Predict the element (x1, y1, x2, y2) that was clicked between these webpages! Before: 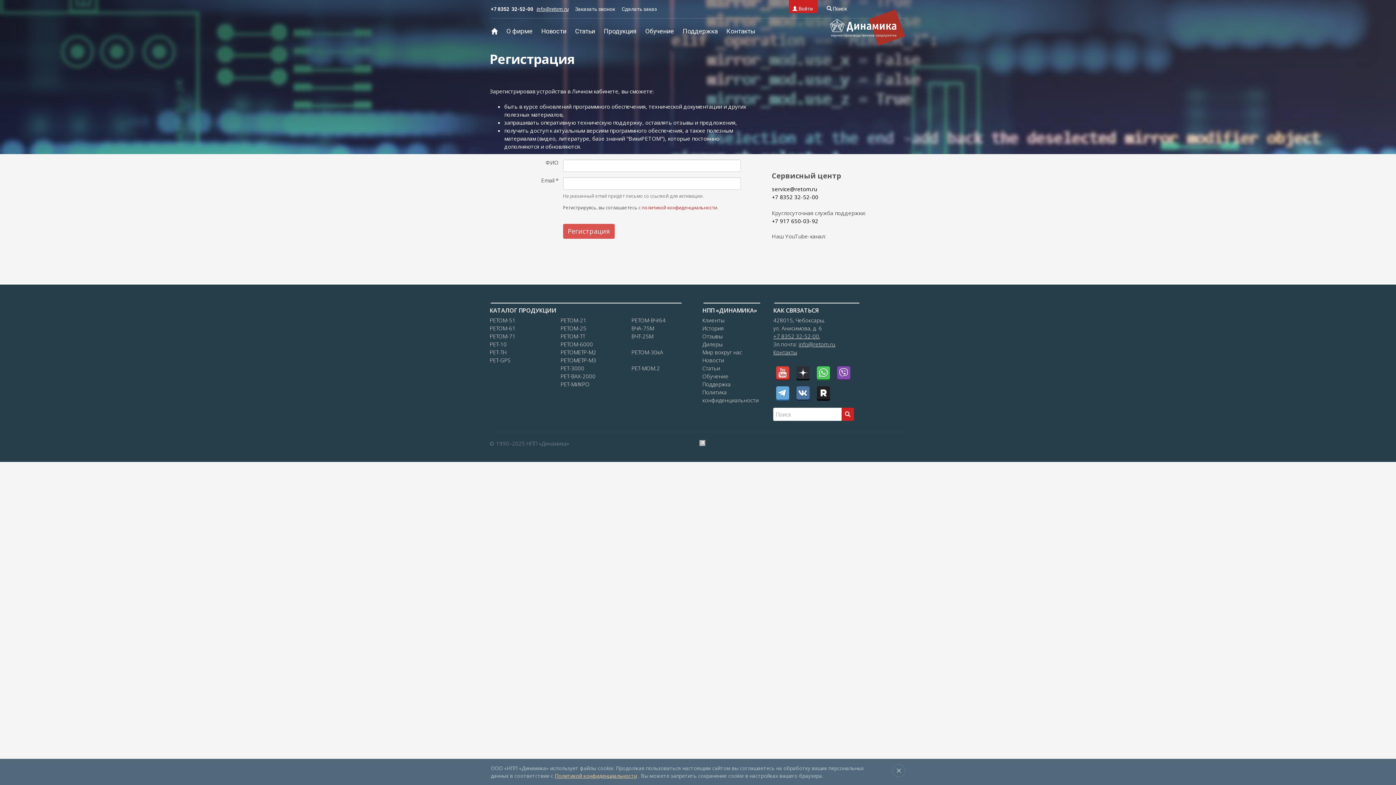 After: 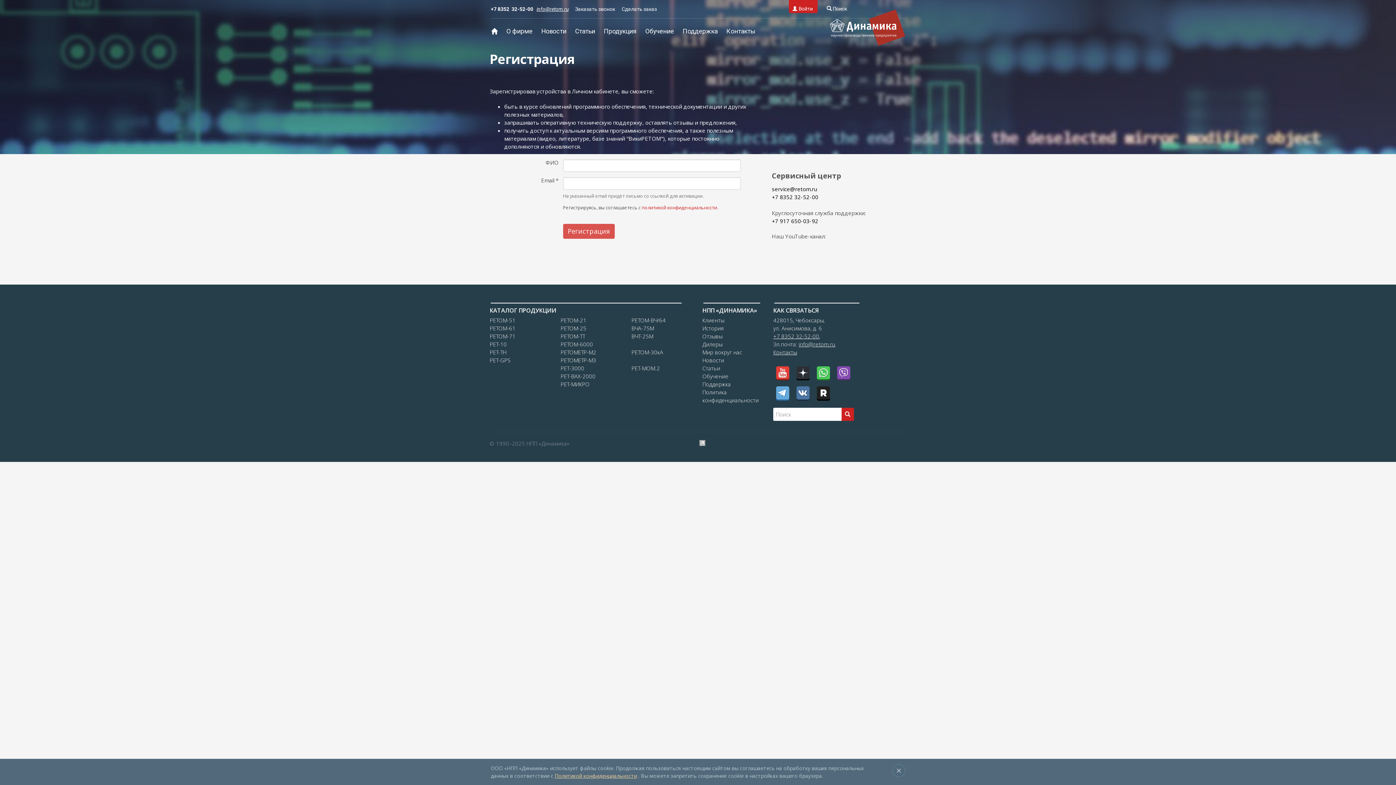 Action: label: Регистрация bbox: (563, 224, 614, 238)